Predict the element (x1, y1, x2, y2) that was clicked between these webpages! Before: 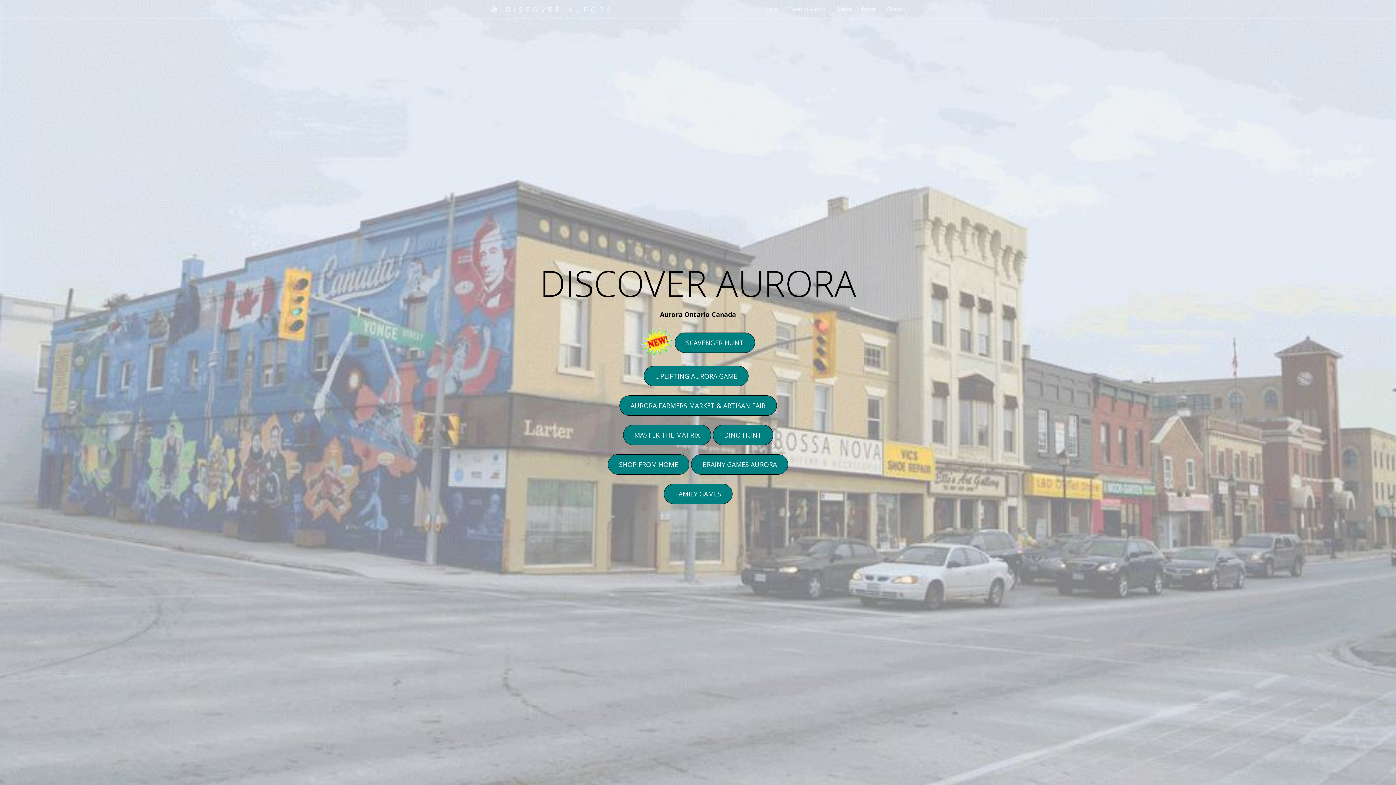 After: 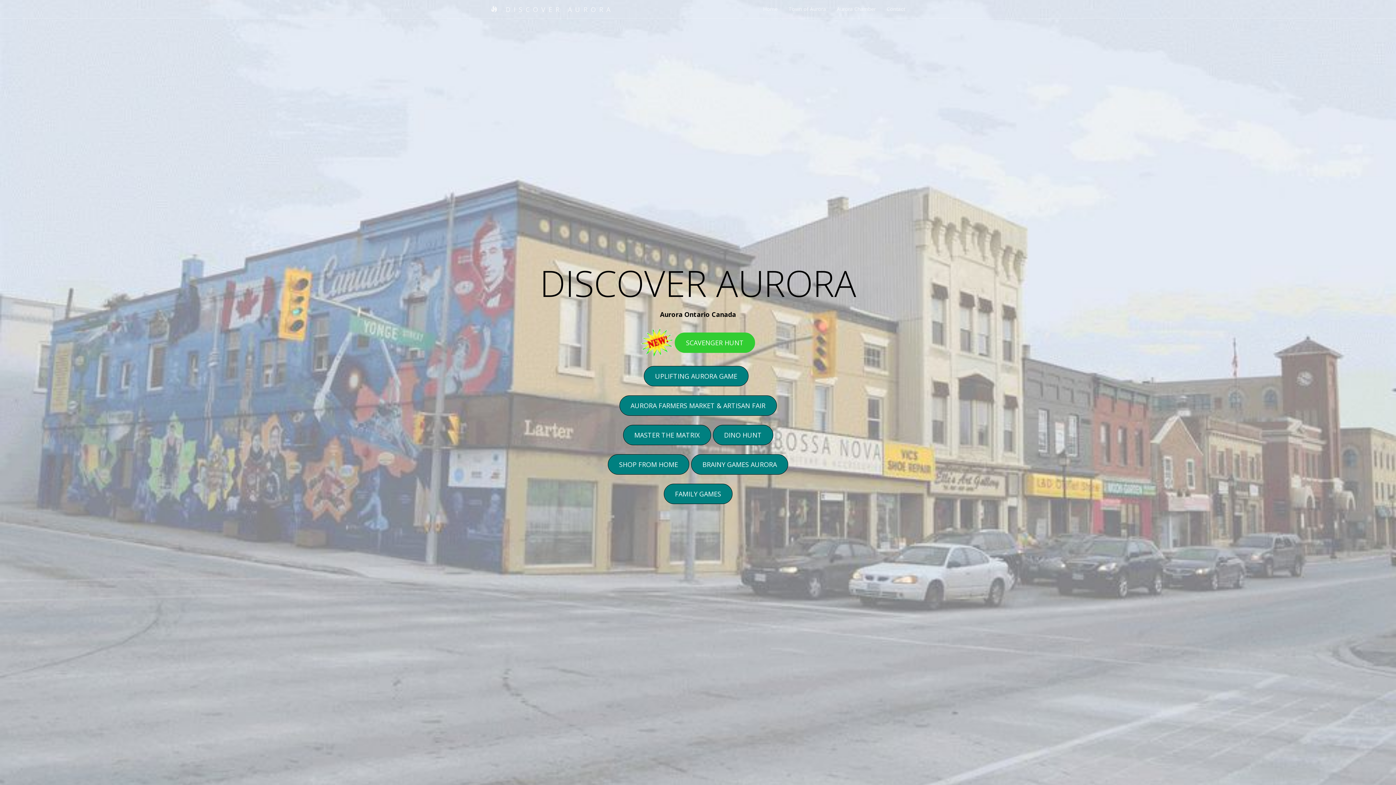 Action: label: SCAVENGER HUNT bbox: (674, 332, 755, 352)